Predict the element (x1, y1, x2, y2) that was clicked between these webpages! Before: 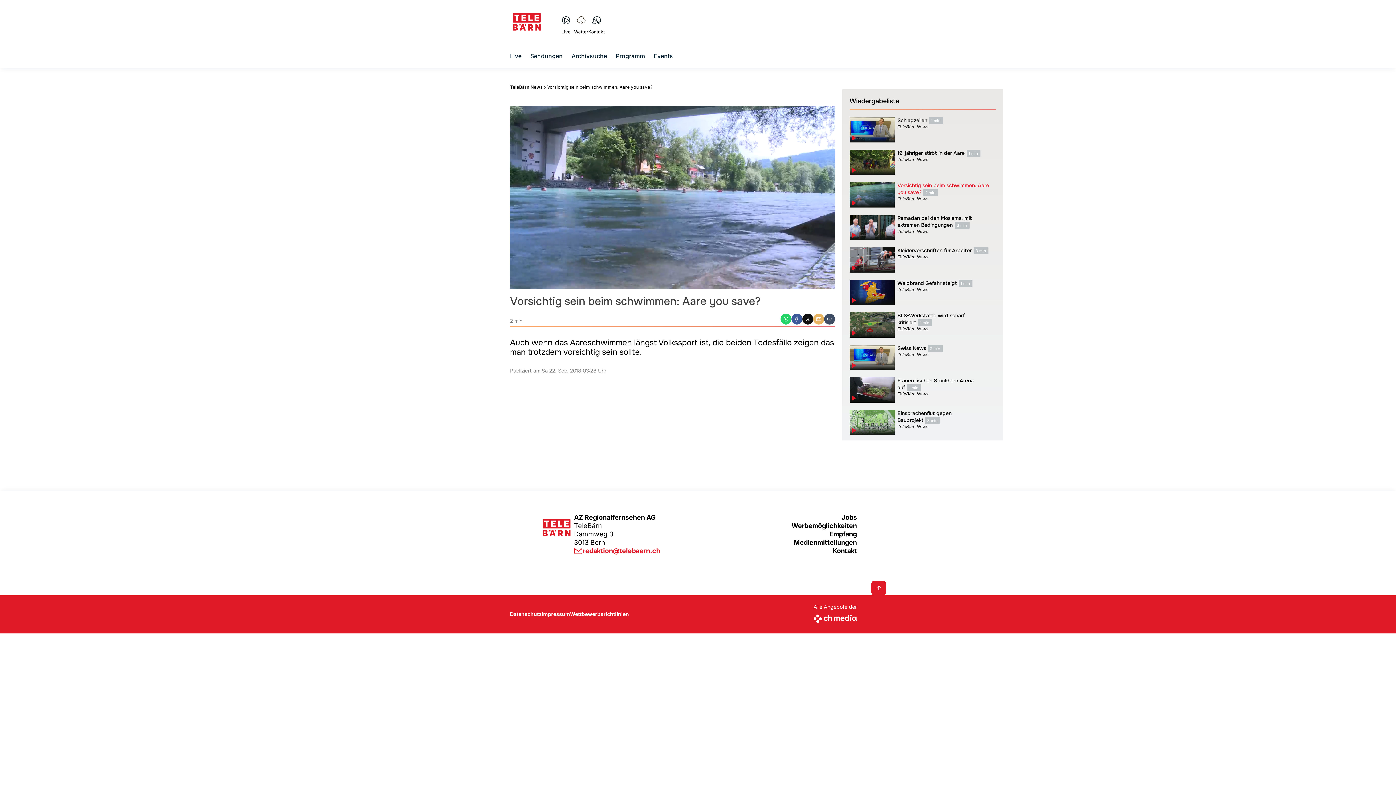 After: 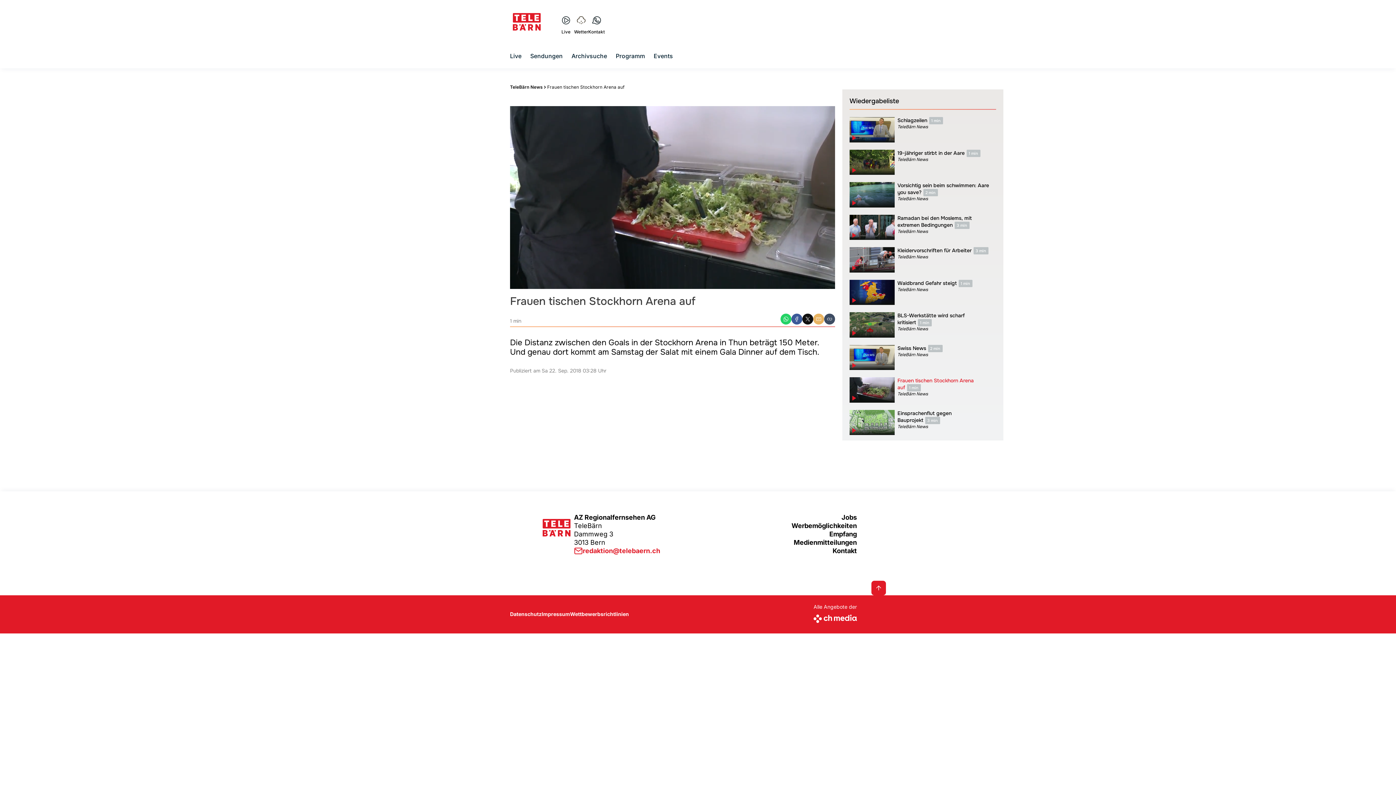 Action: label: Frauen tischen Stockhorn Arena auf1 min

TeleBärn News bbox: (849, 374, 996, 405)